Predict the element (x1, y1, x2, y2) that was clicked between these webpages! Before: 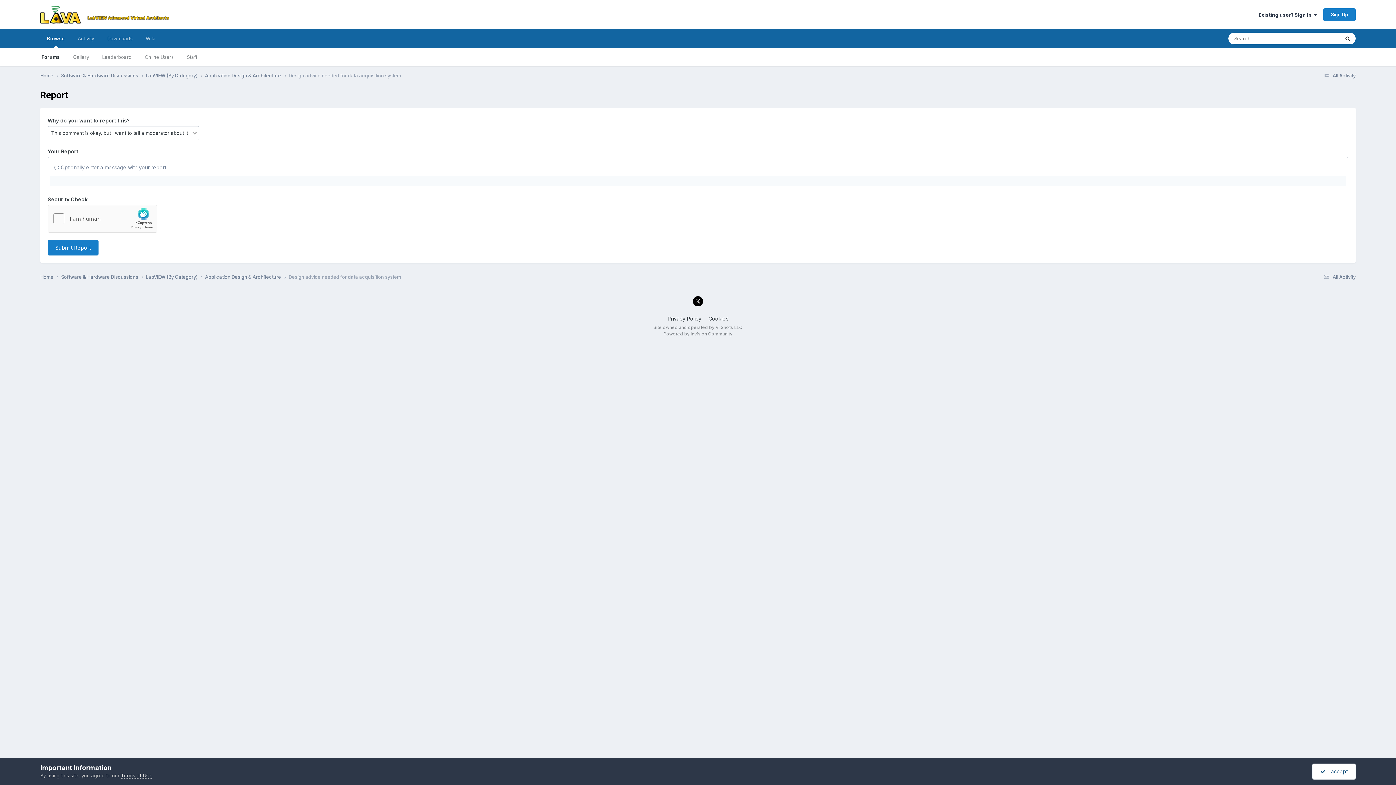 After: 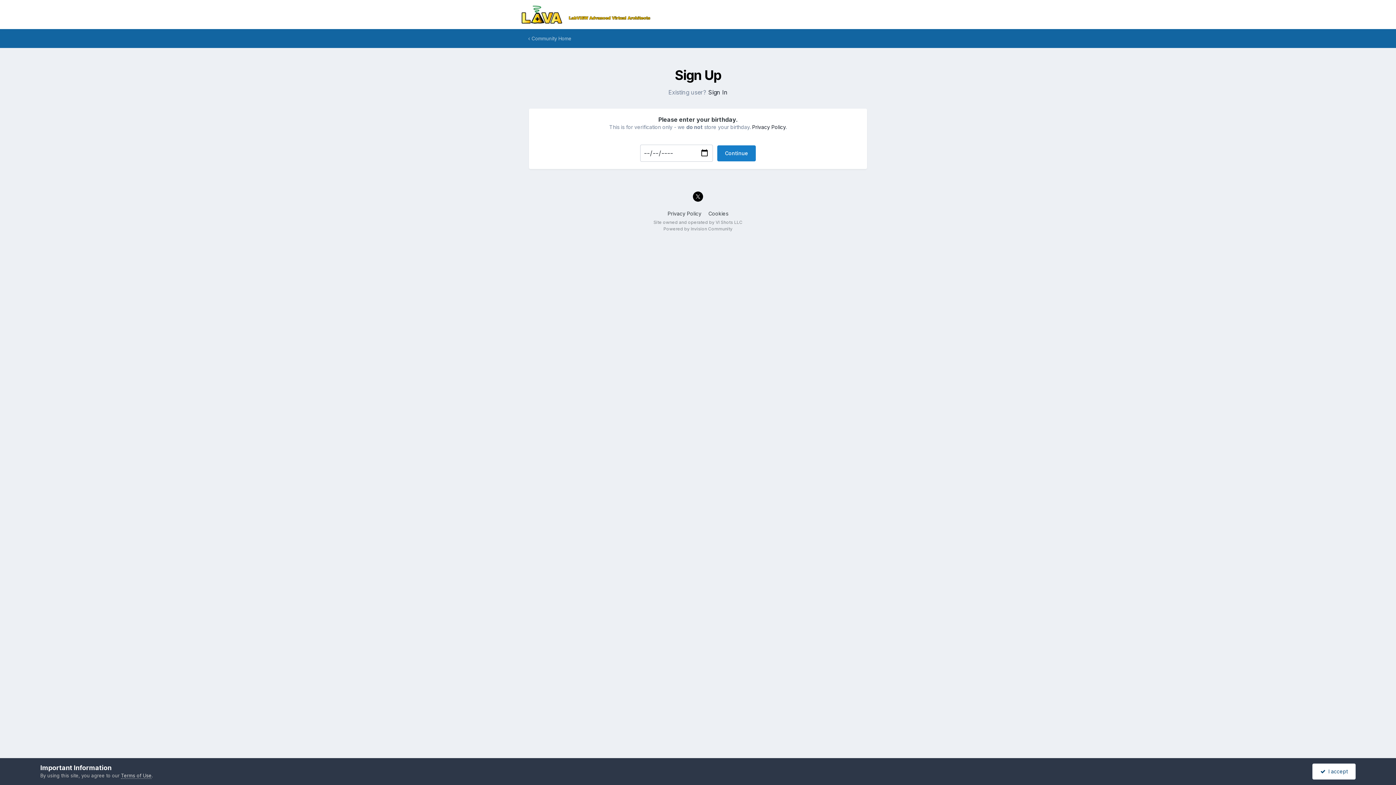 Action: label: Sign Up bbox: (1323, 8, 1356, 20)